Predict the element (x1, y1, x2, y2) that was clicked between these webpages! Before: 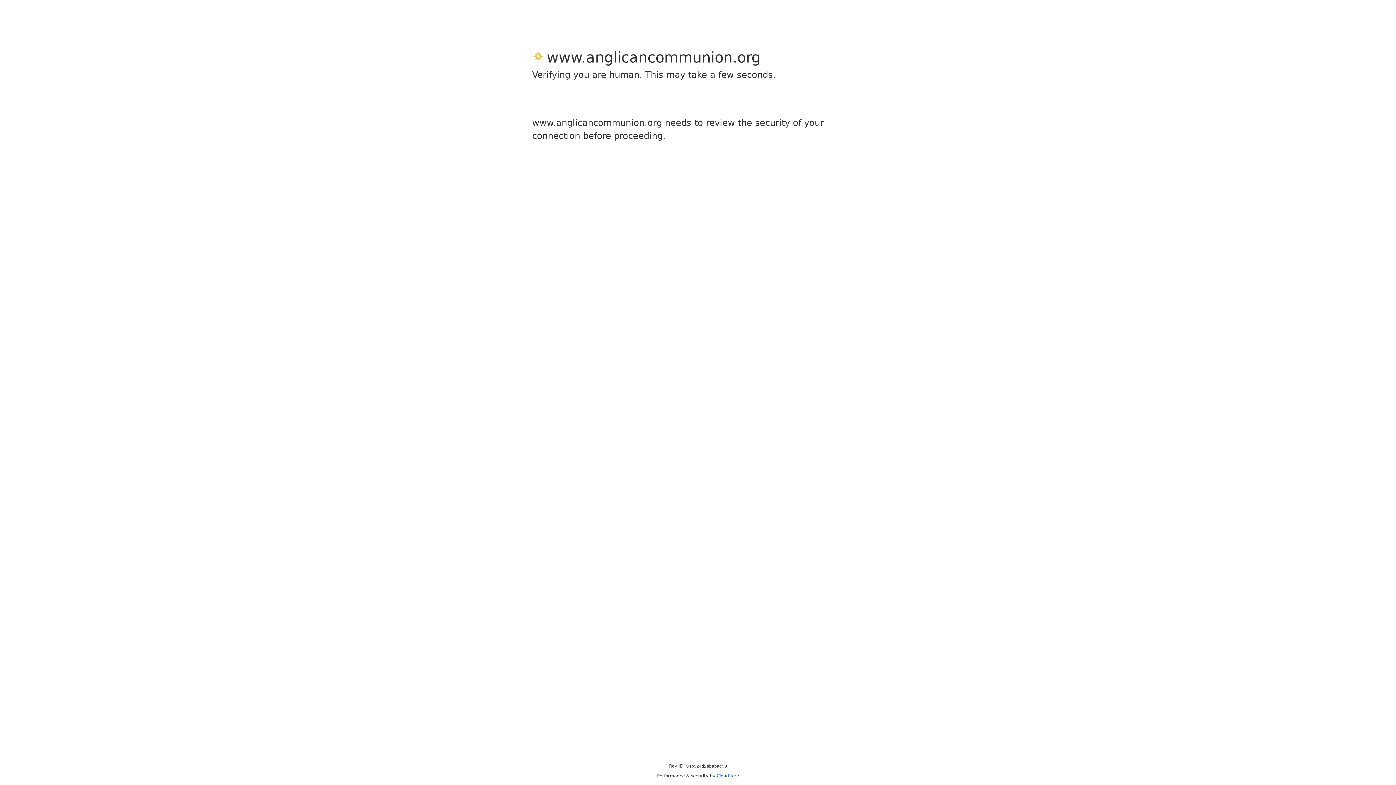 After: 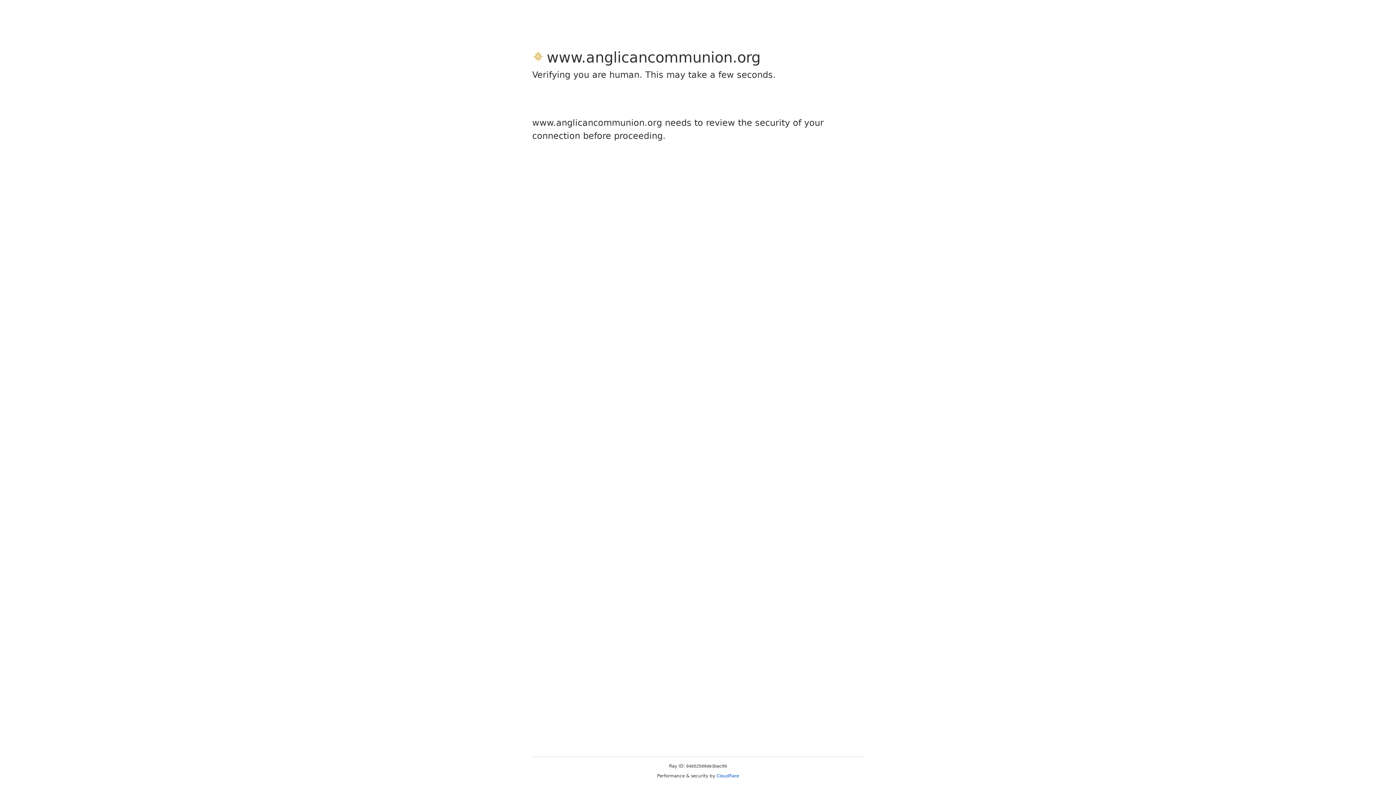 Action: label: Cloudflare bbox: (716, 773, 739, 778)